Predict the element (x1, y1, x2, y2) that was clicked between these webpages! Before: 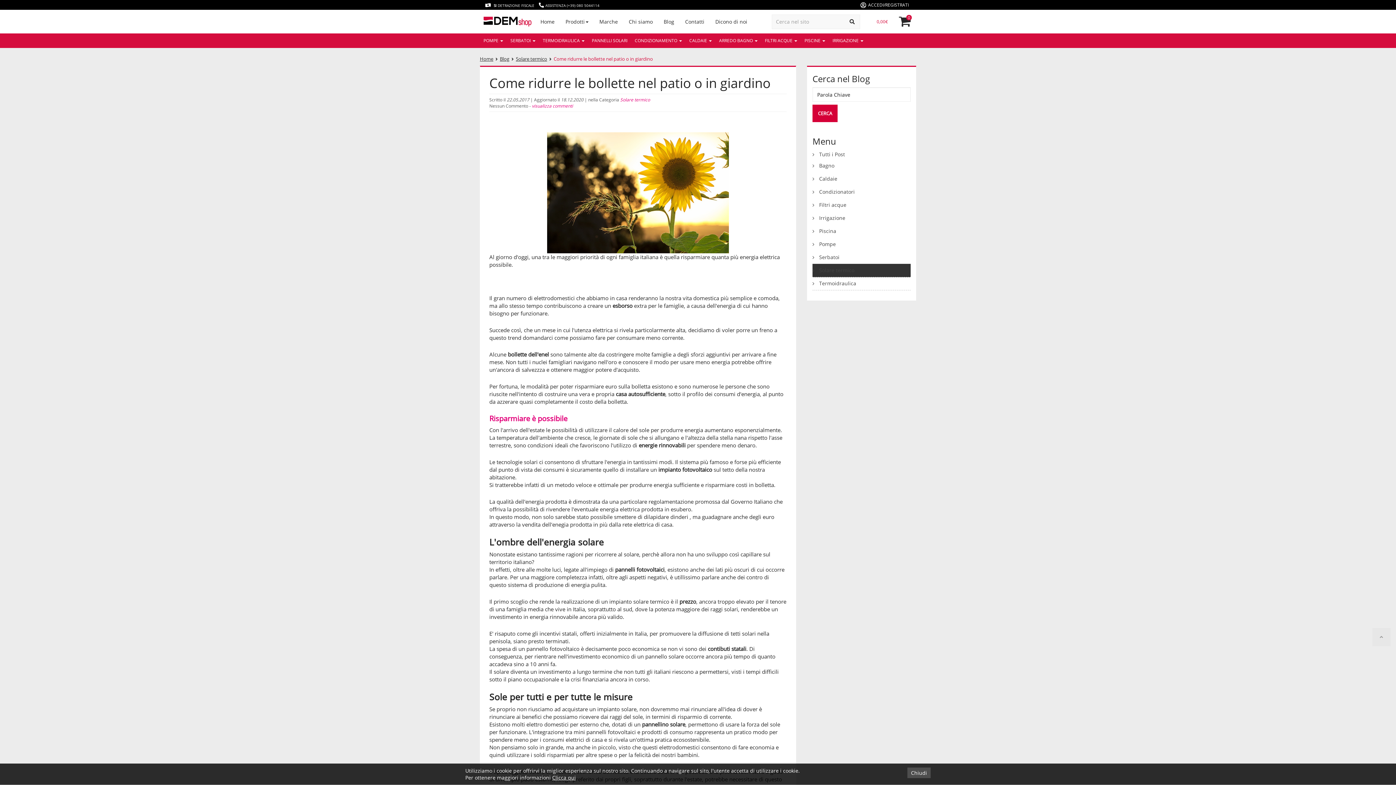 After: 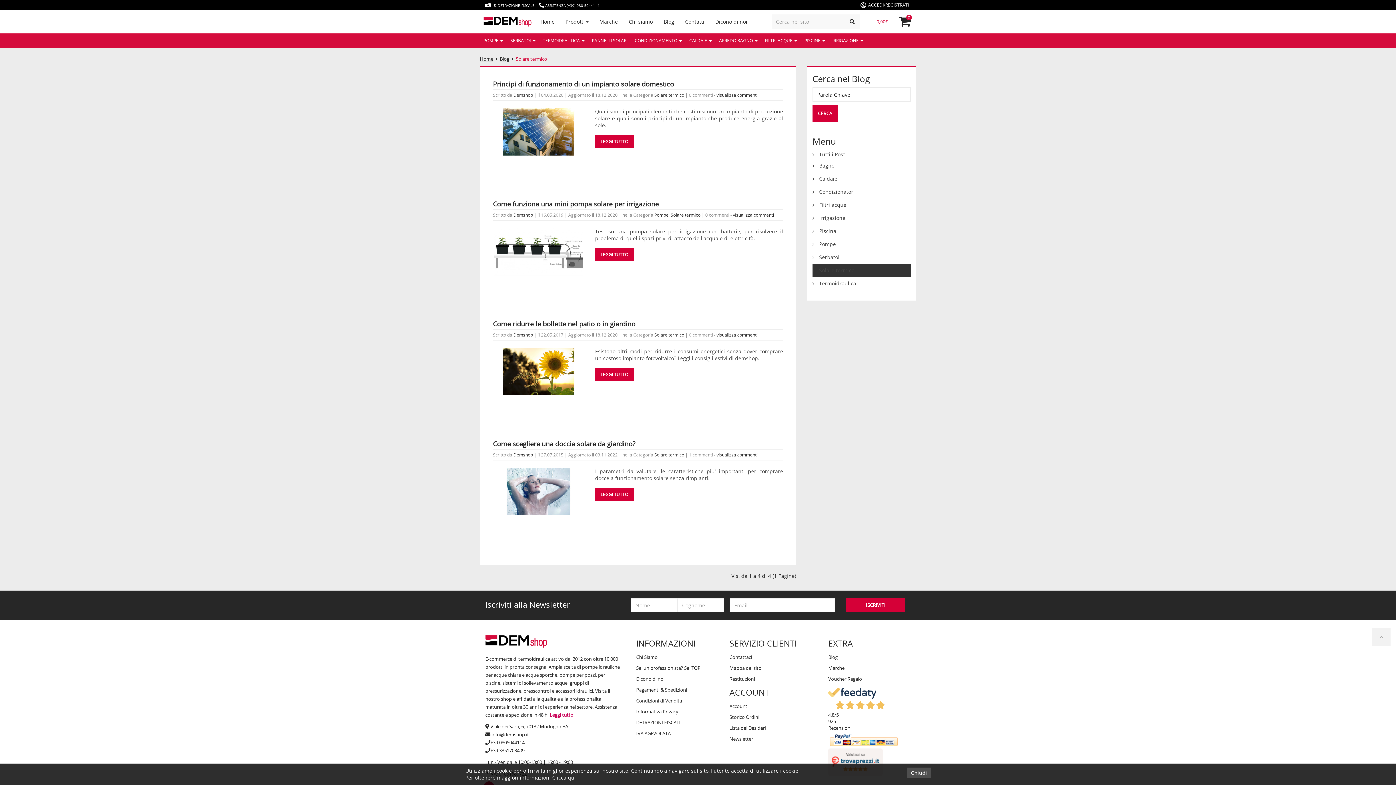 Action: bbox: (516, 55, 548, 62) label: Solare termico